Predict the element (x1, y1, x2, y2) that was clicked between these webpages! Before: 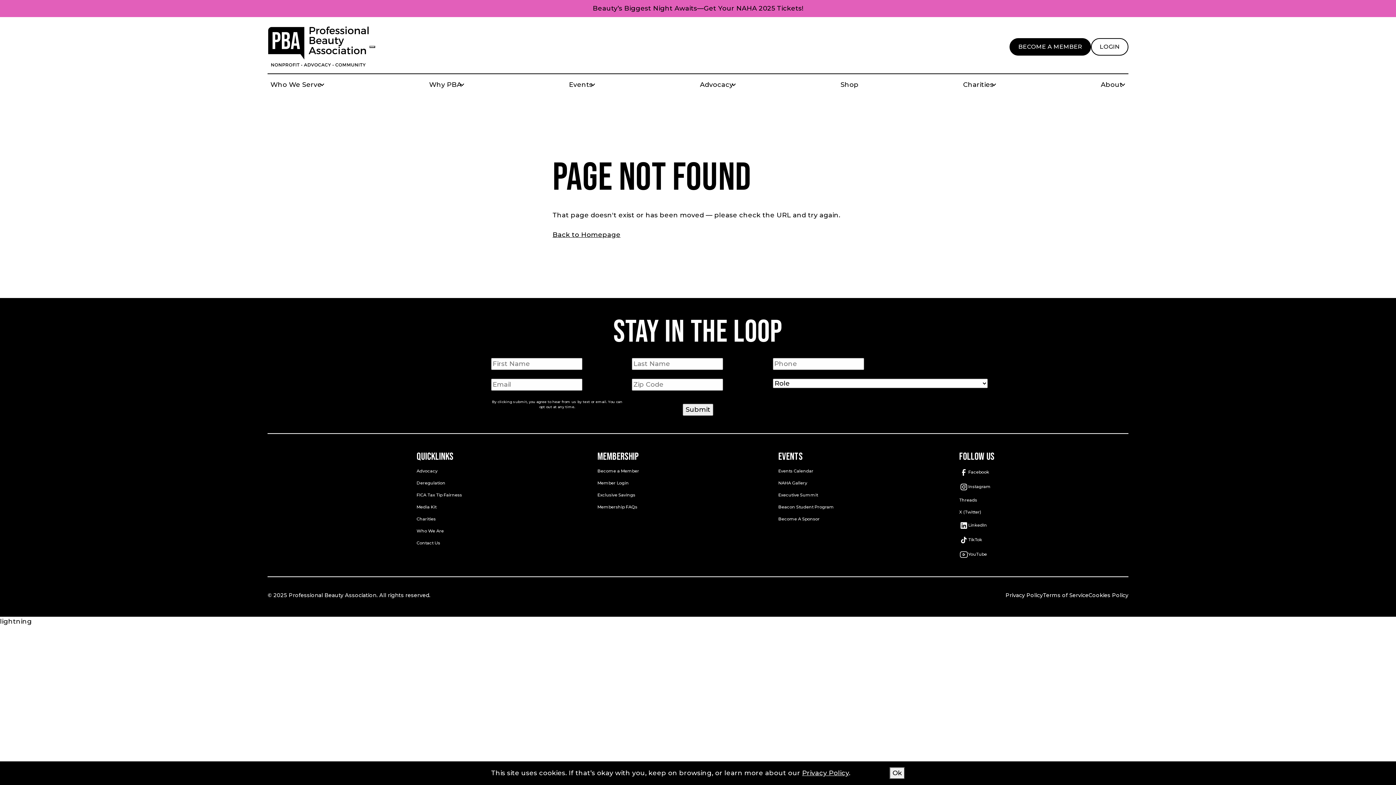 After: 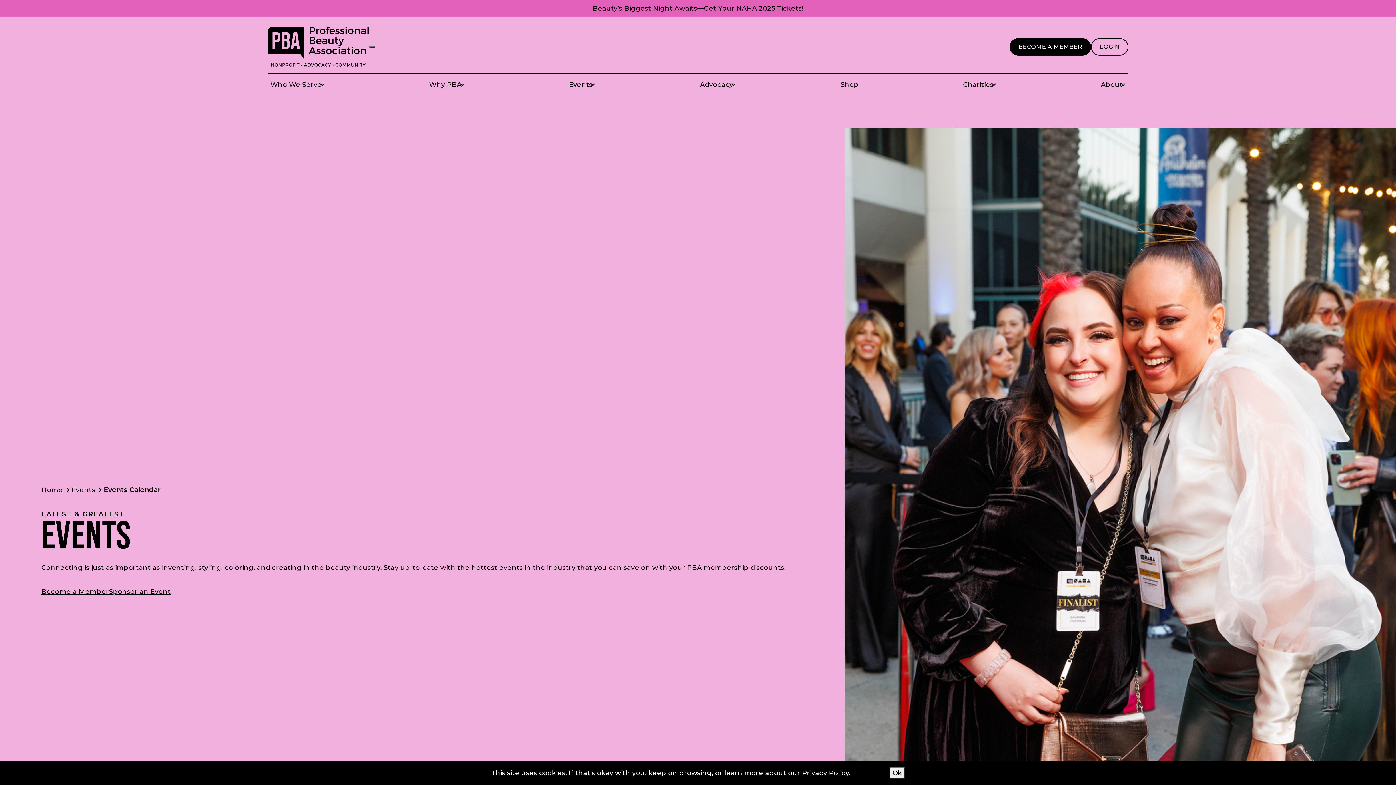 Action: label: Events Calendar bbox: (778, 465, 947, 477)